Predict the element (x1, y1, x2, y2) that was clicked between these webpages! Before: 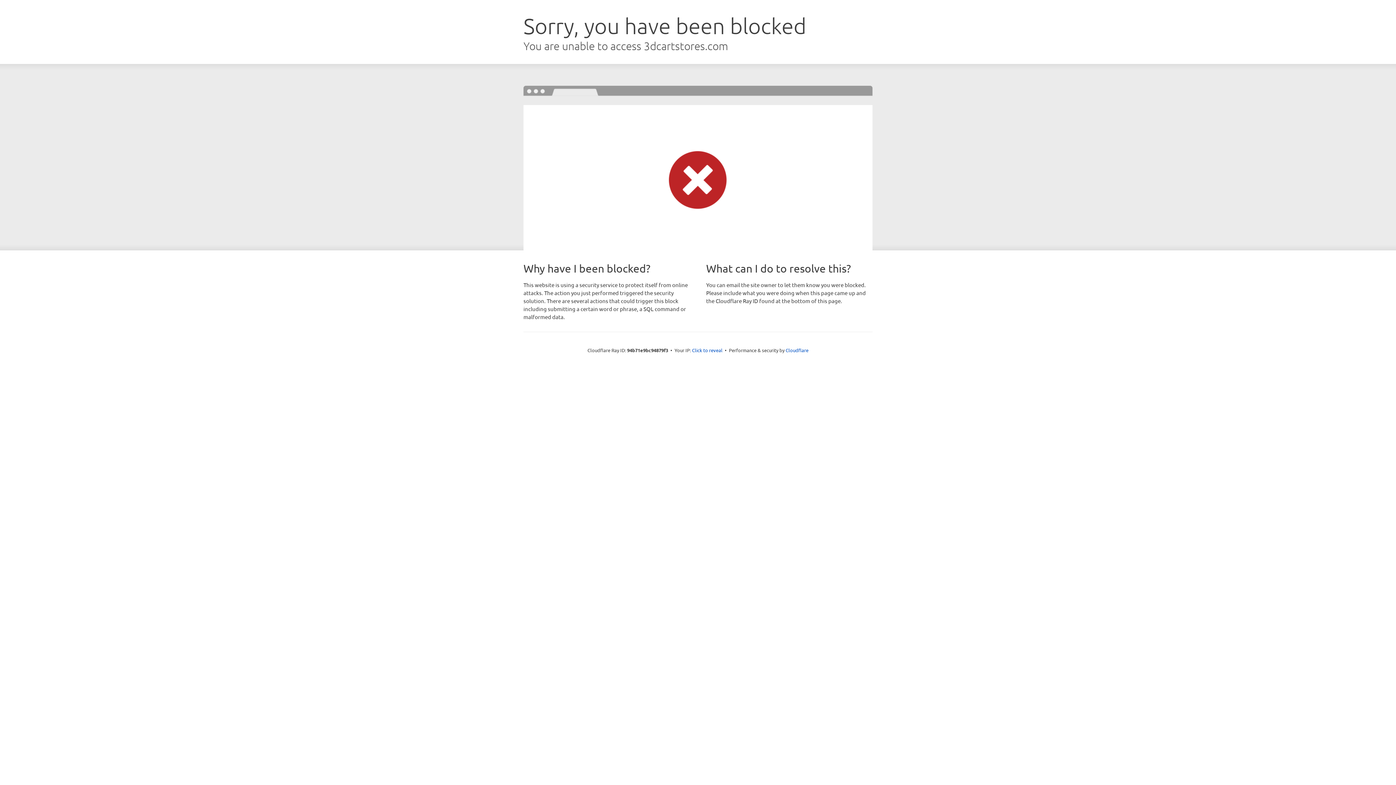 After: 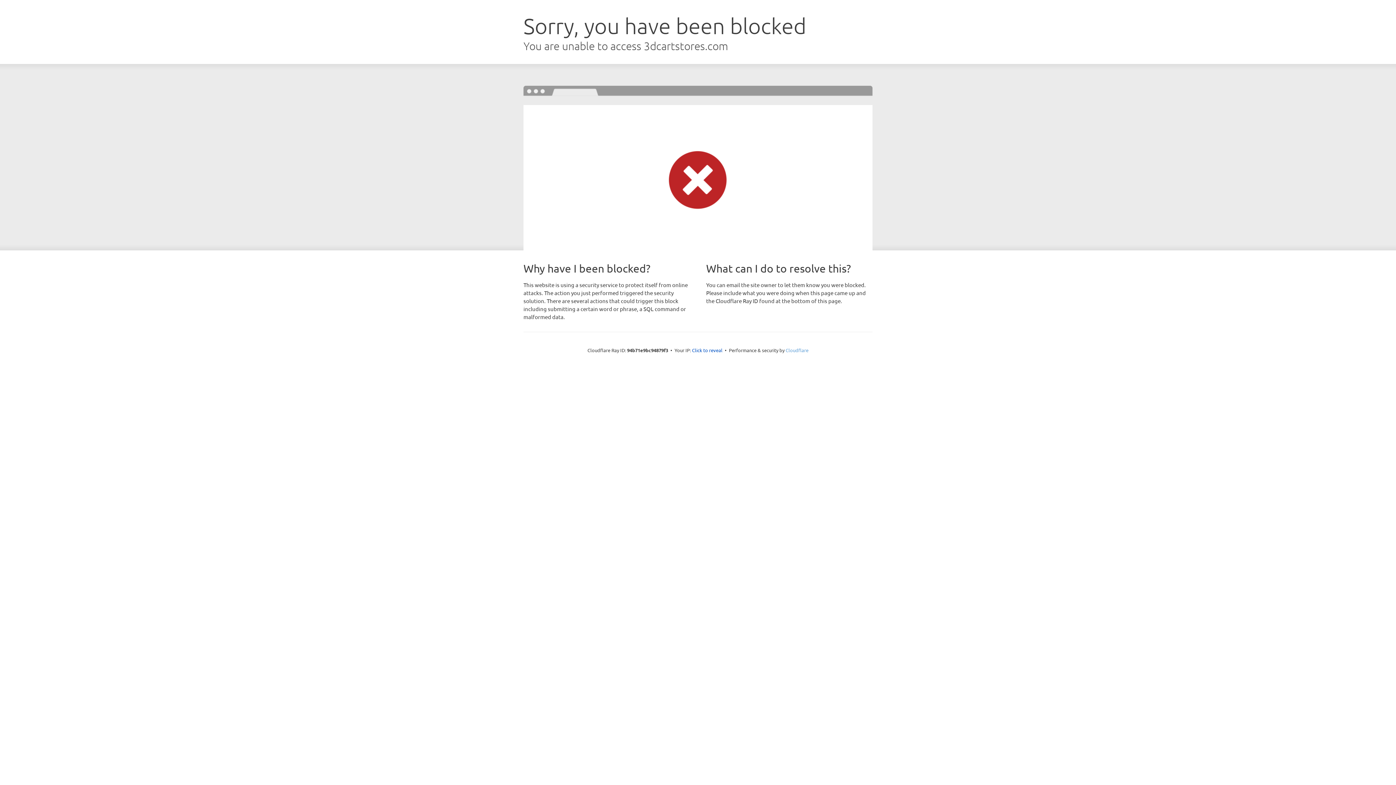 Action: label: Cloudflare bbox: (785, 347, 808, 353)